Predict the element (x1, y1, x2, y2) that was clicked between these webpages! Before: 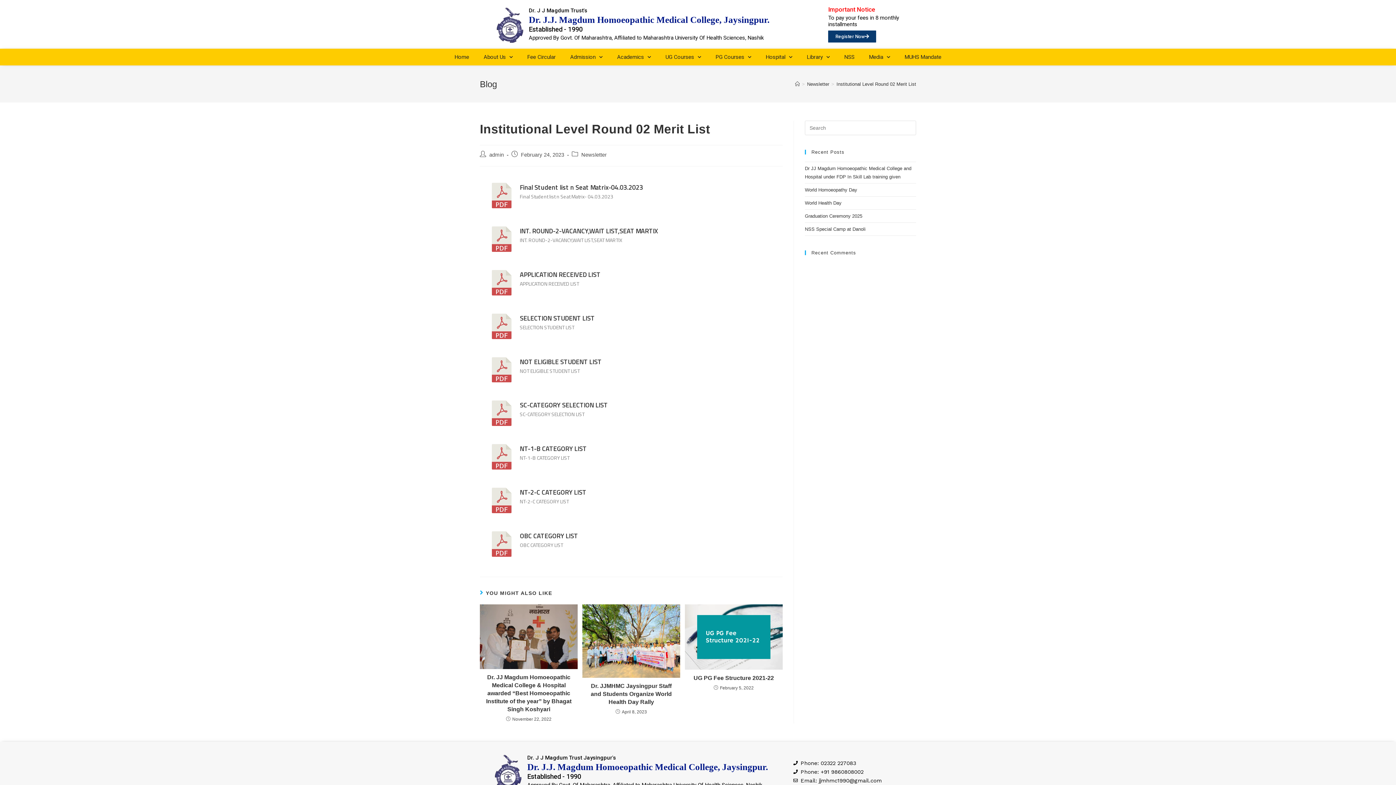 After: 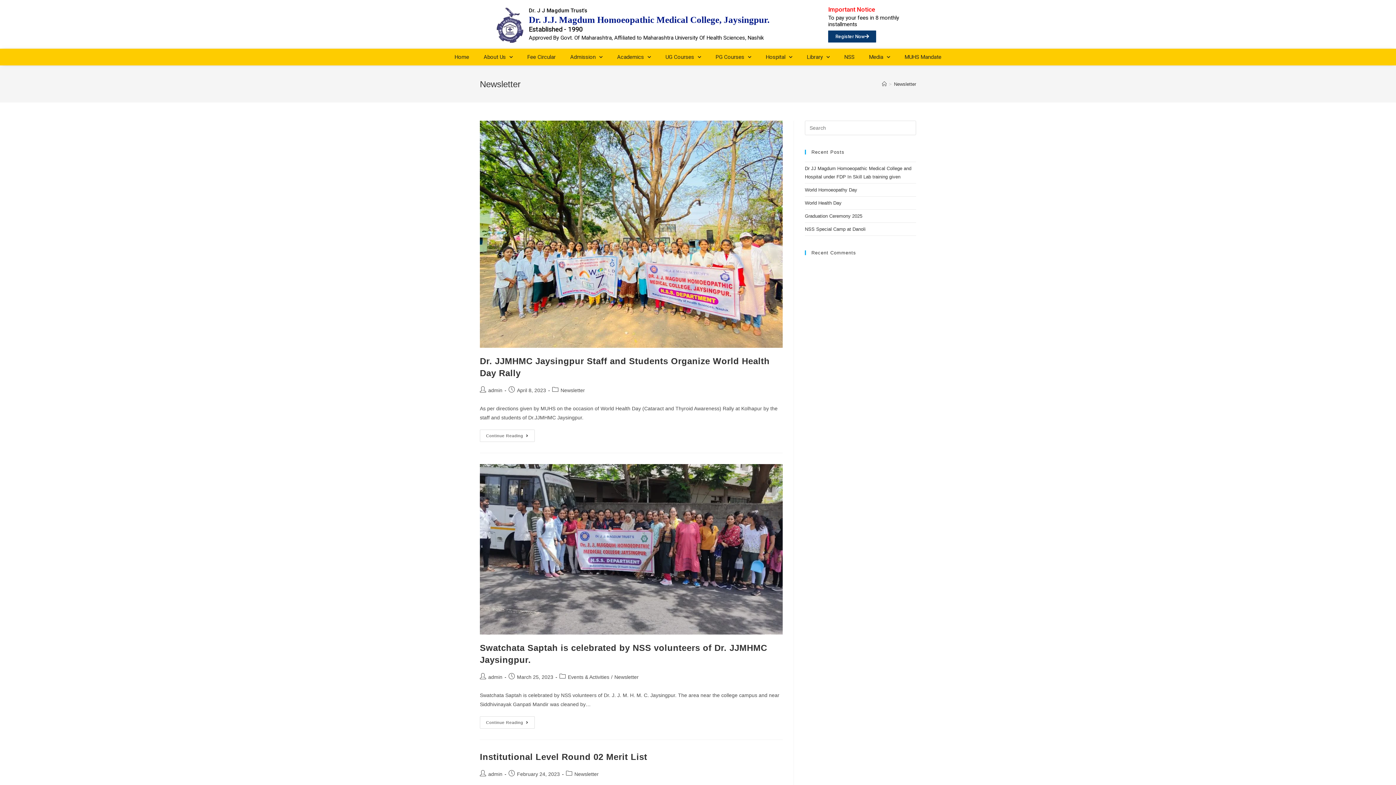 Action: label: Newsletter bbox: (581, 152, 606, 157)